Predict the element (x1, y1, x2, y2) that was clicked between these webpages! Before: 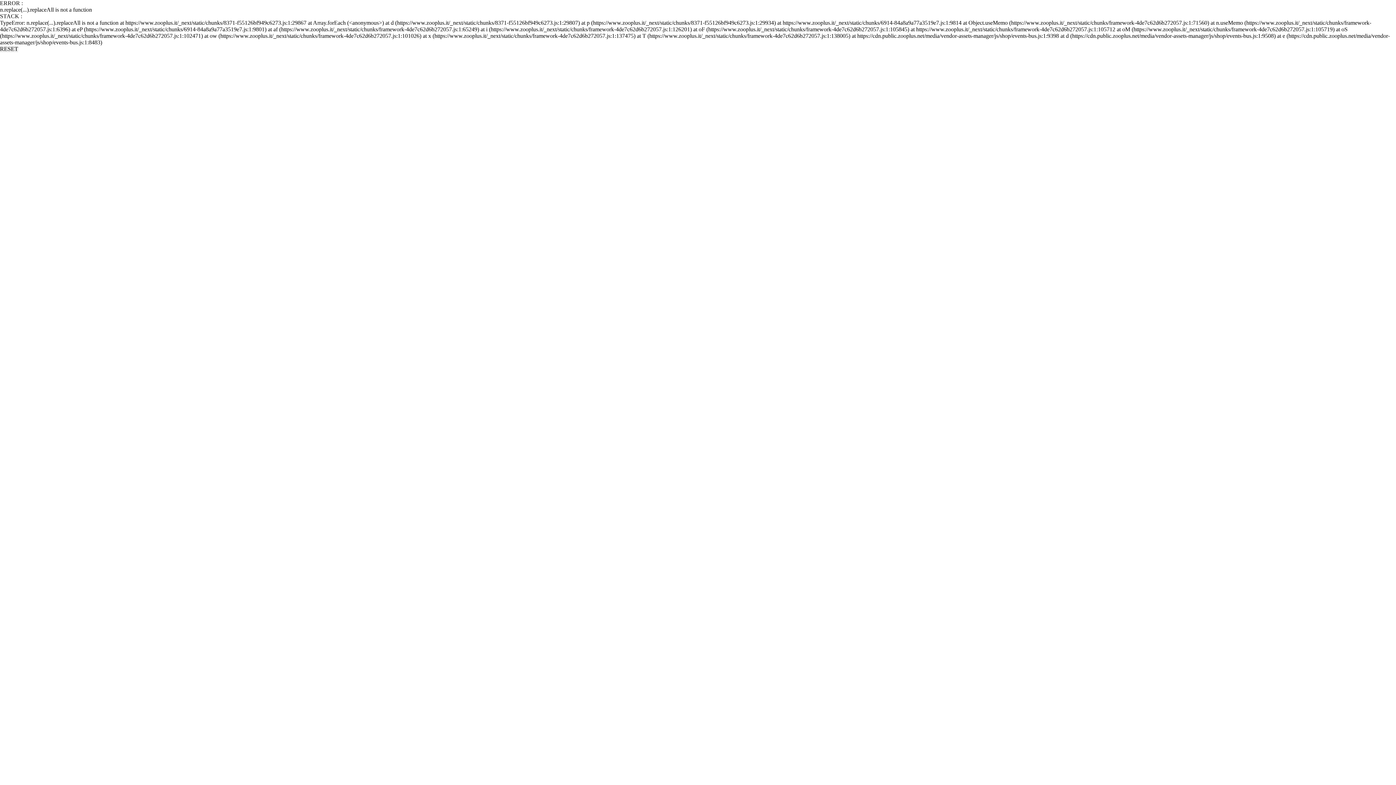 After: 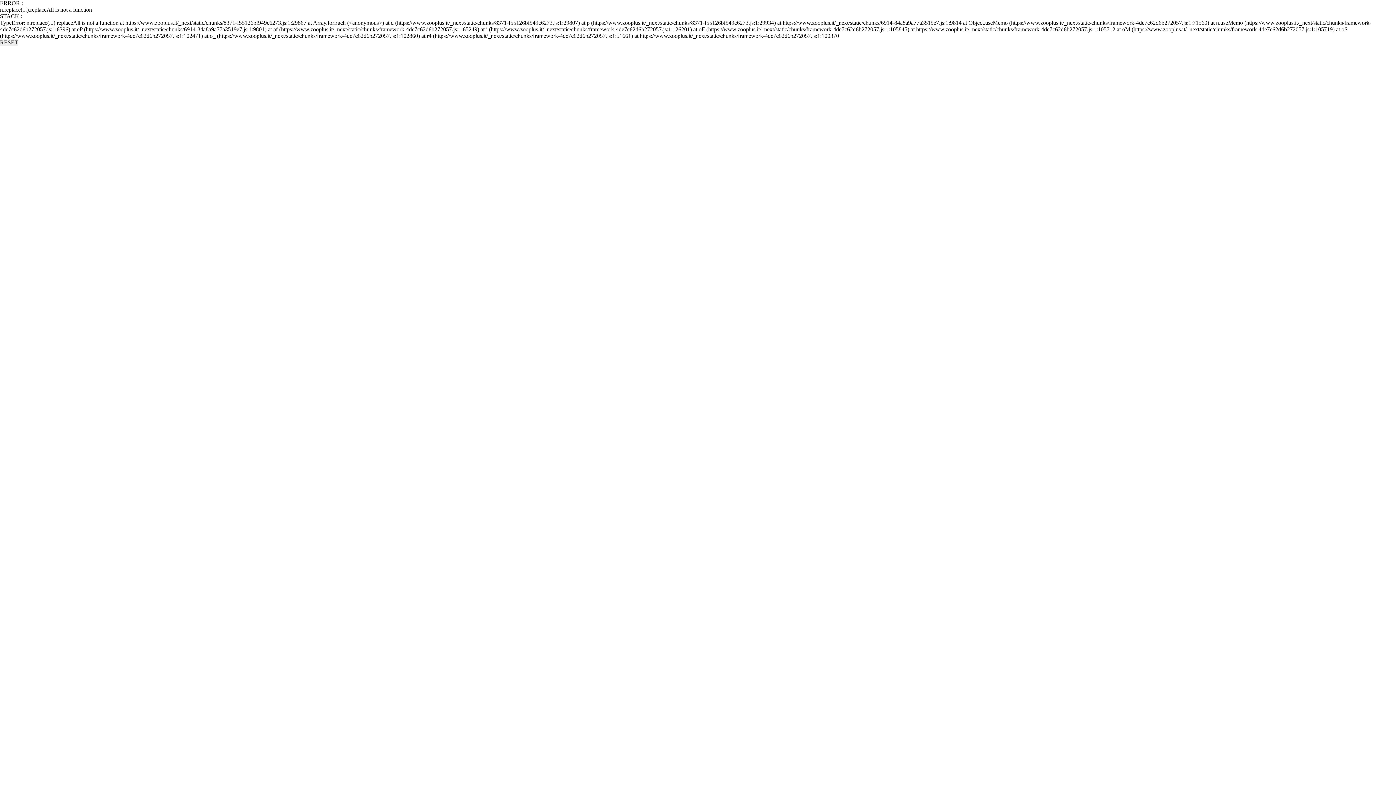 Action: bbox: (0, 45, 18, 52) label: RESET